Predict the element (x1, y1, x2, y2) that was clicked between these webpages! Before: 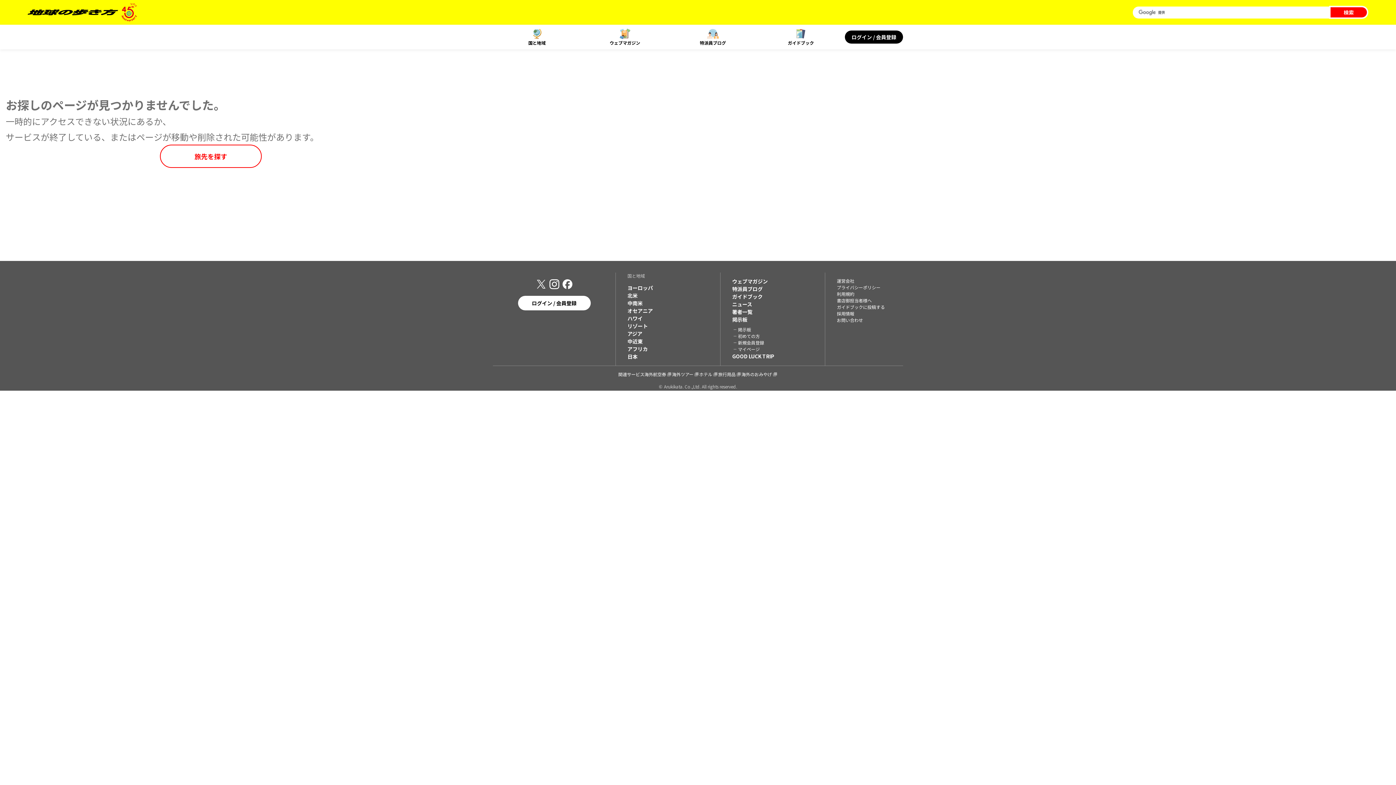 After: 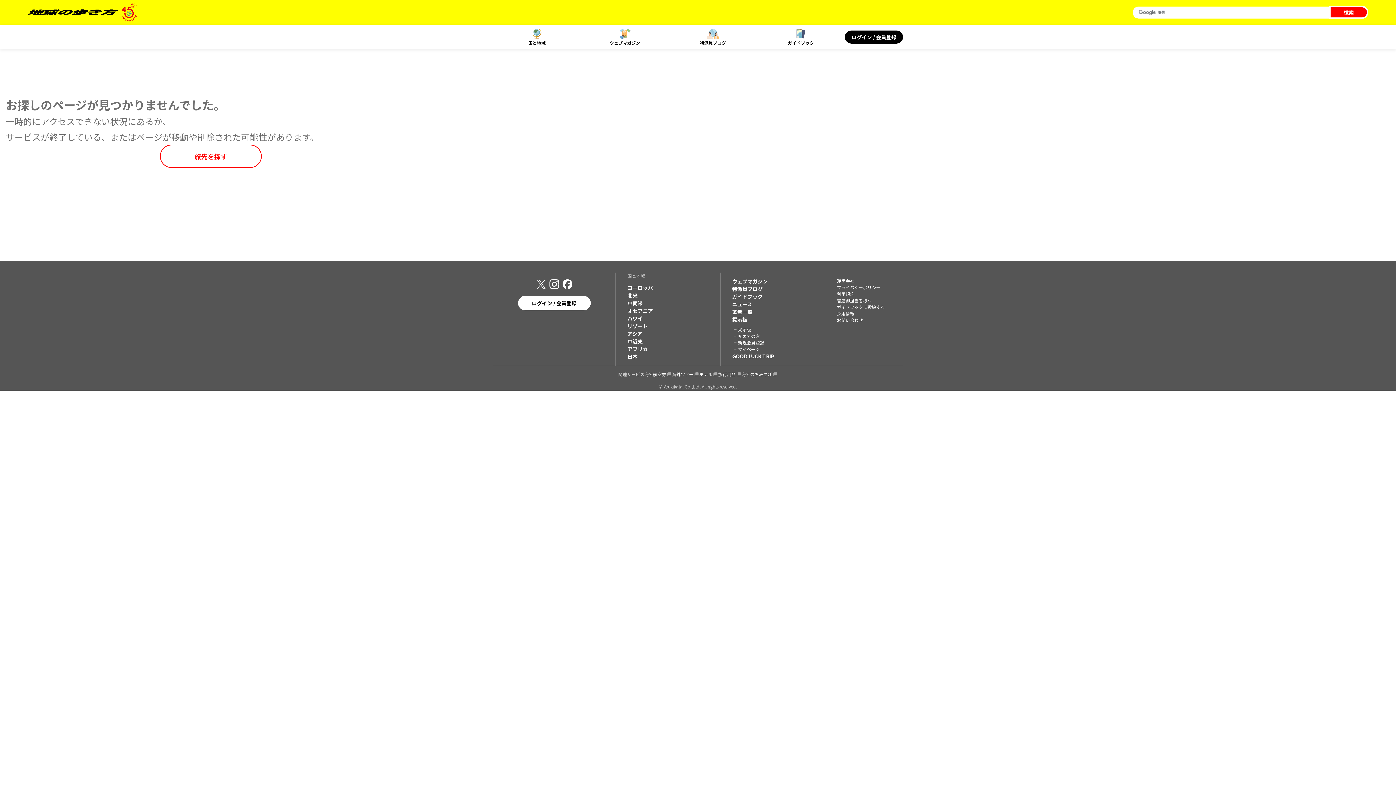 Action: label: 海外ツアー bbox: (672, 371, 699, 377)